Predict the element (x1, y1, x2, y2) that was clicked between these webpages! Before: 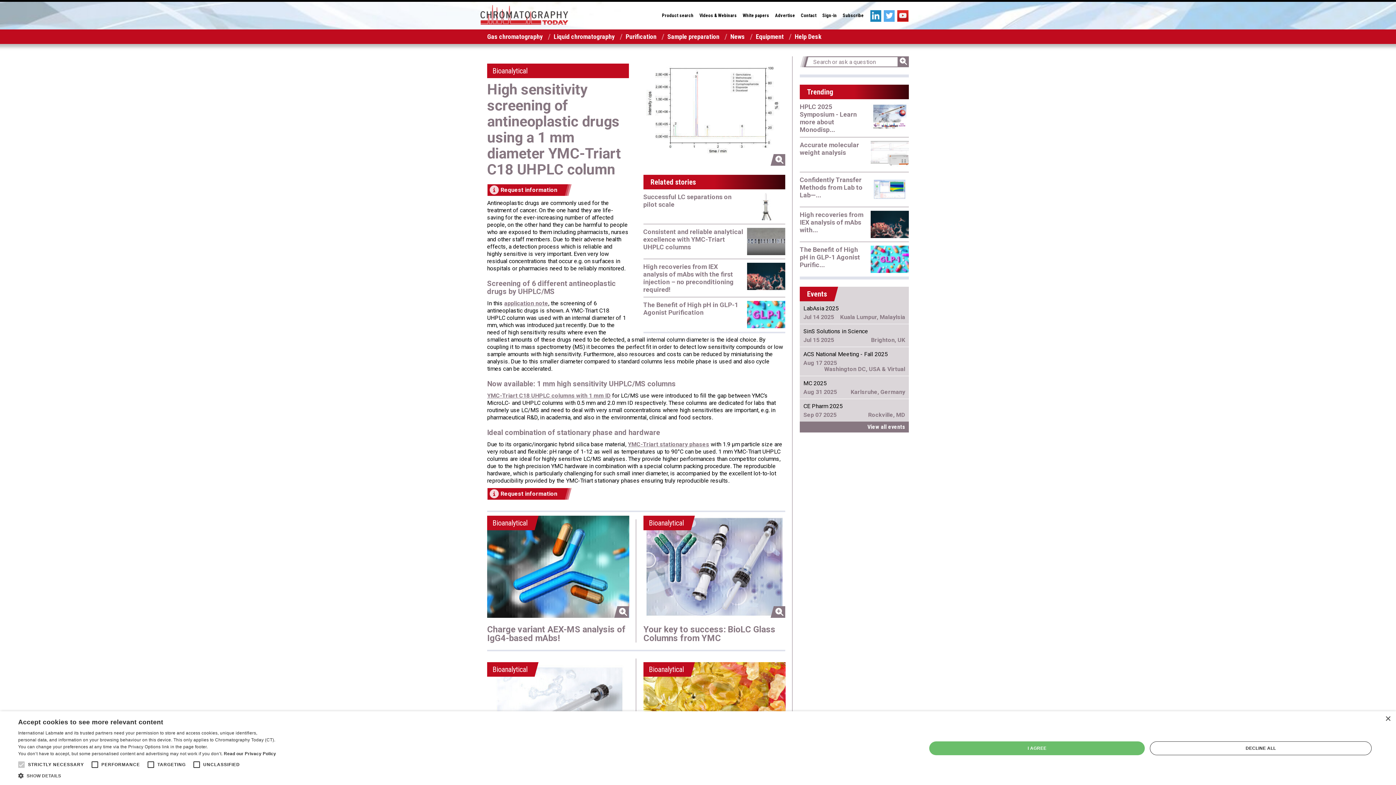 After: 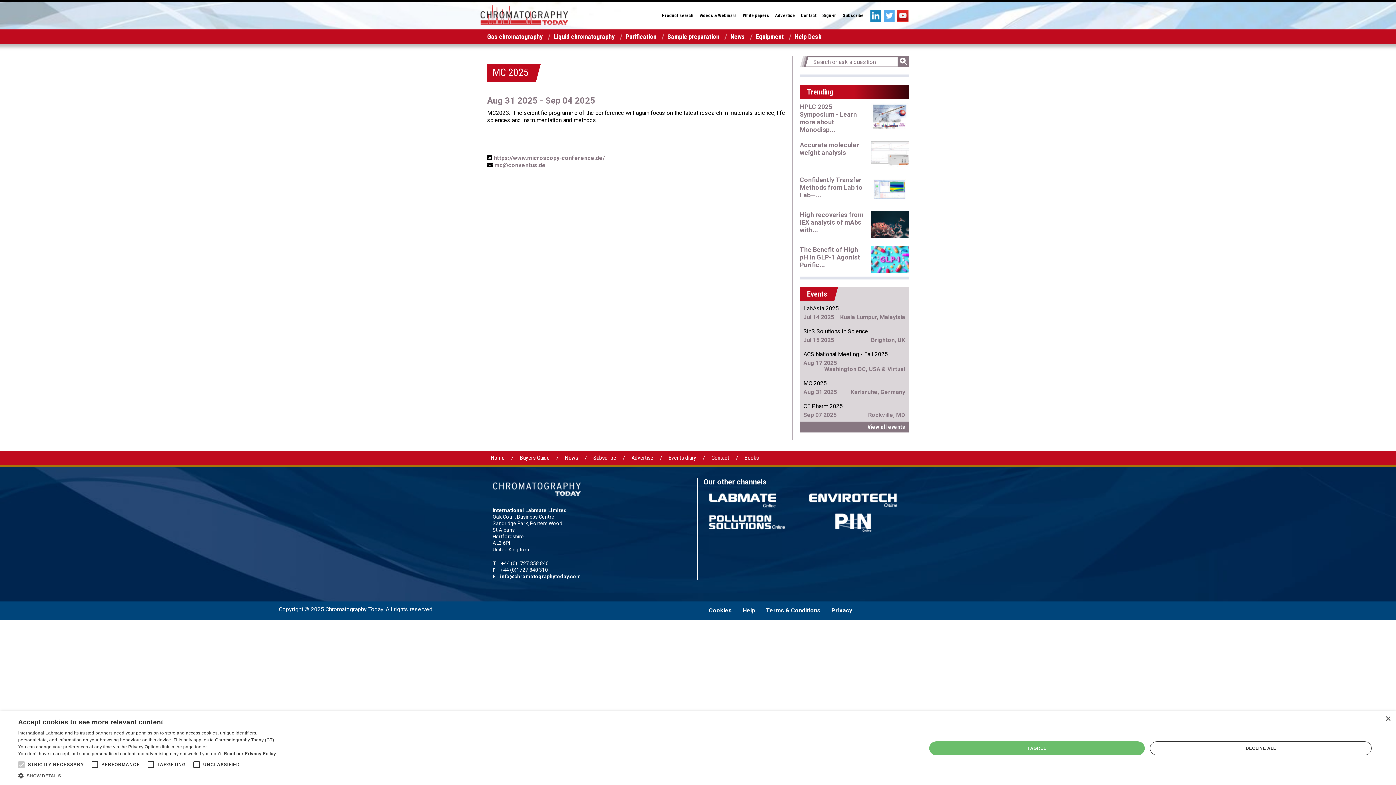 Action: label: MC 2025 bbox: (803, 380, 826, 386)